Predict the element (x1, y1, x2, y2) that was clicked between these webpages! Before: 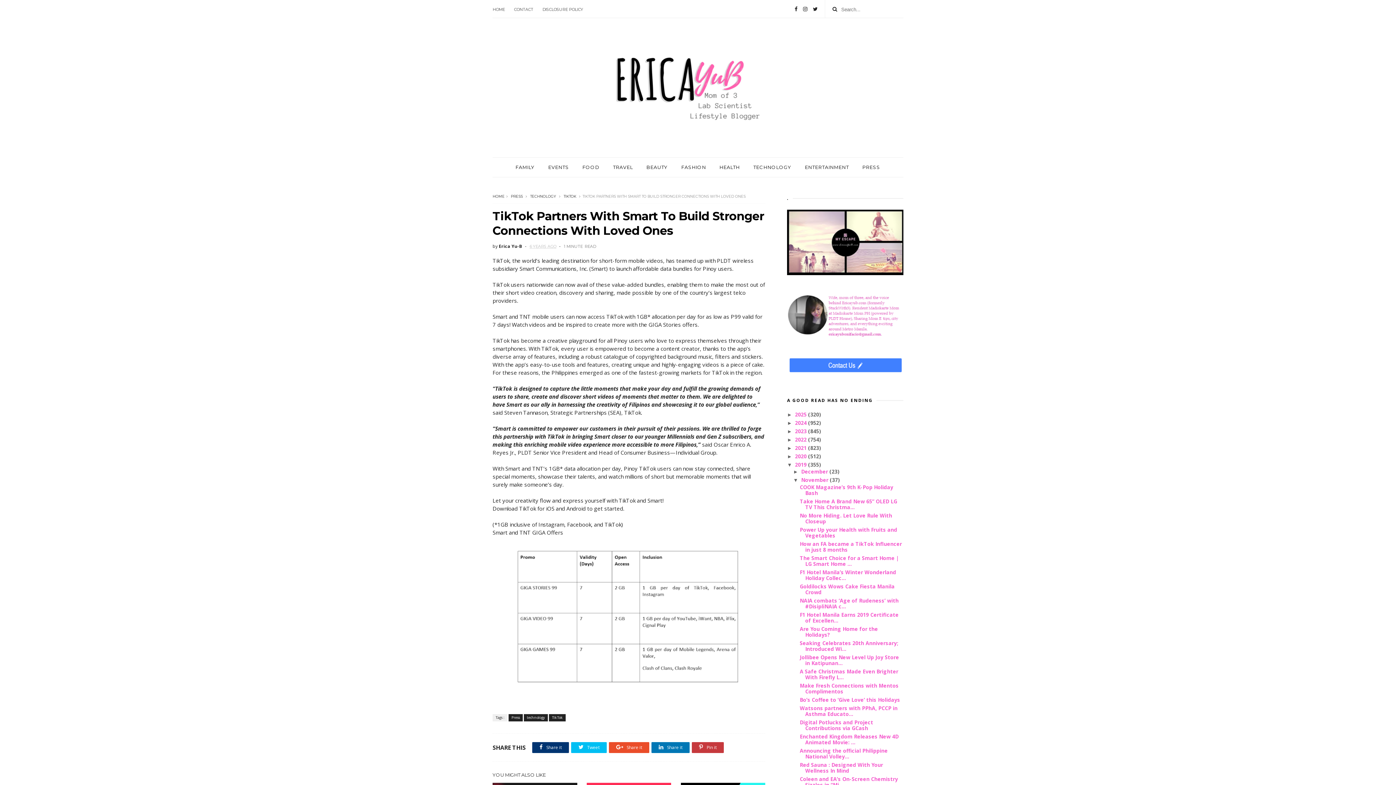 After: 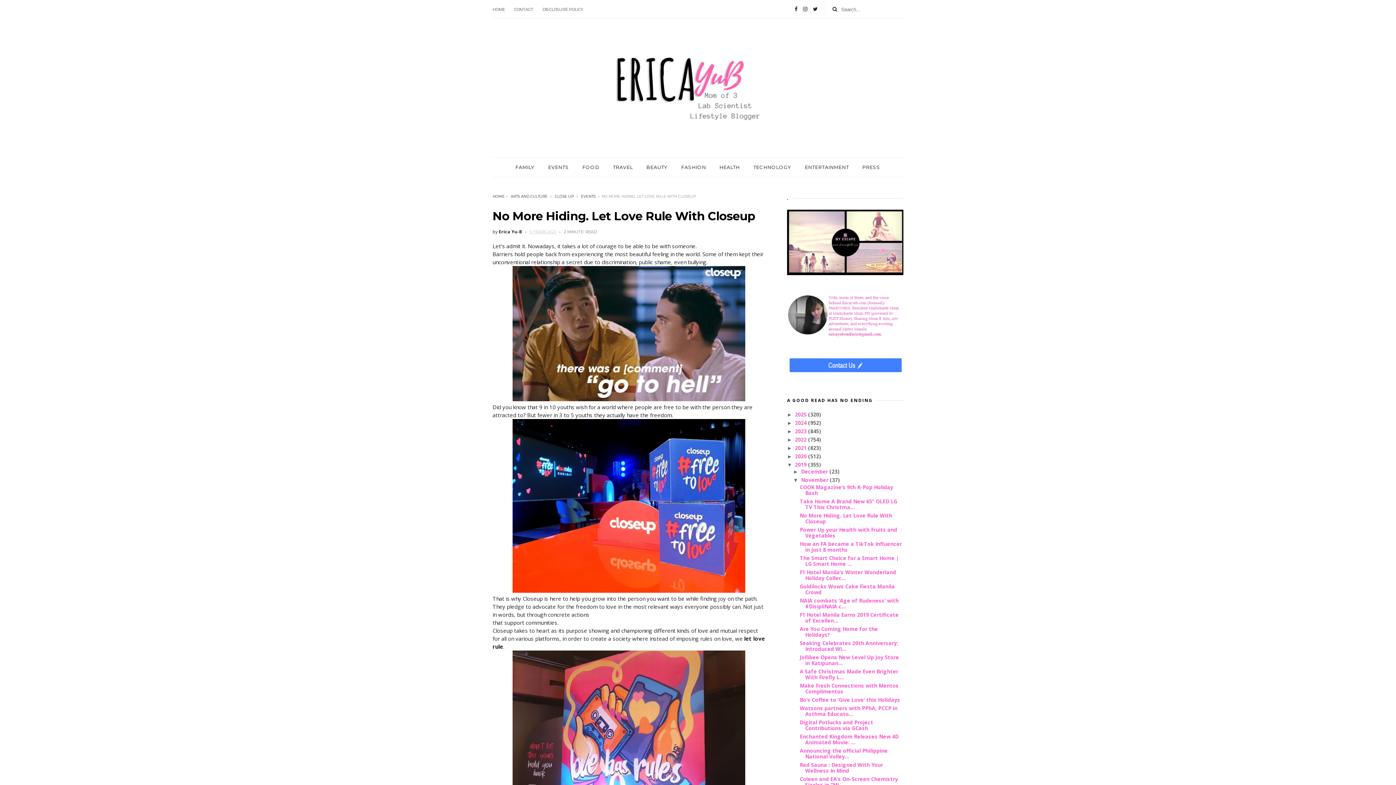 Action: bbox: (799, 512, 892, 524) label: No More Hiding. Let Love Rule With Closeup